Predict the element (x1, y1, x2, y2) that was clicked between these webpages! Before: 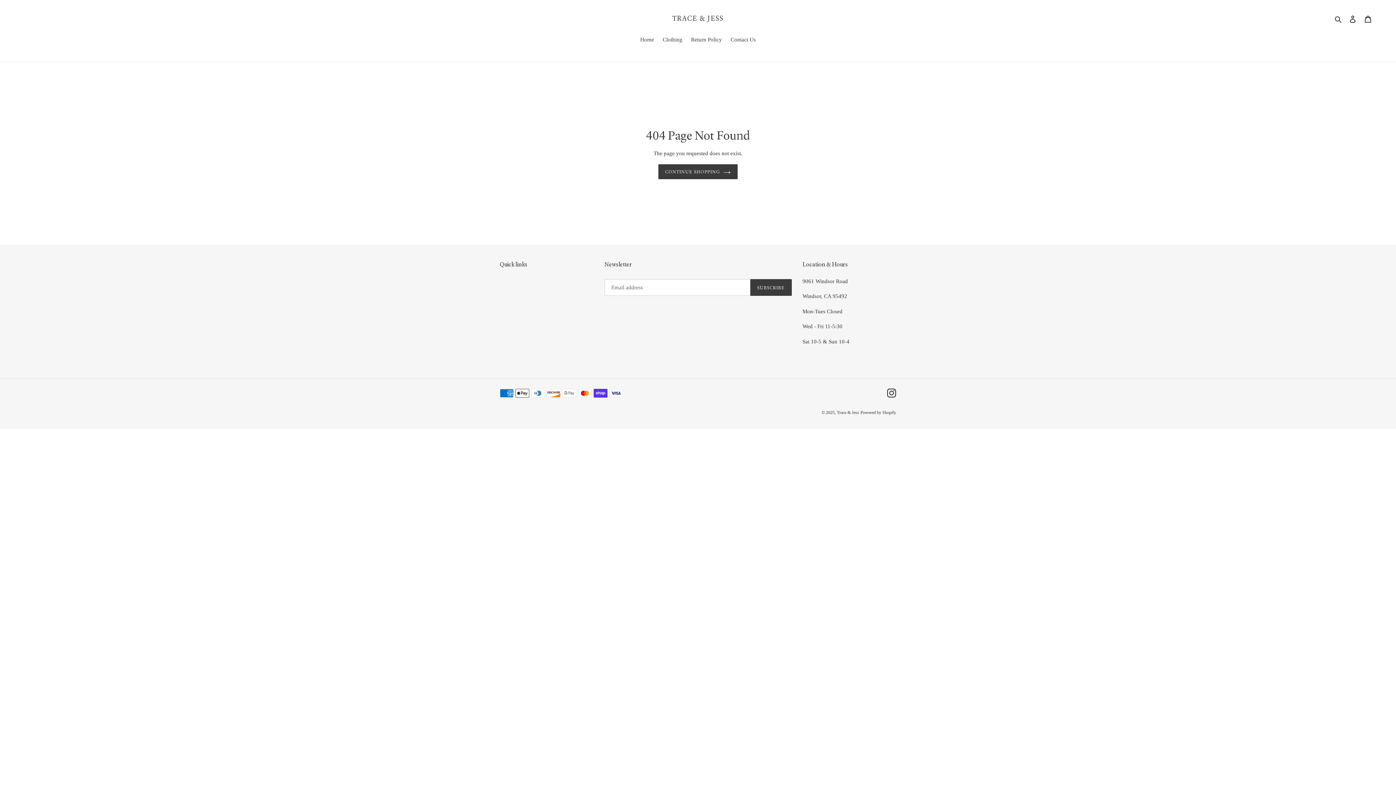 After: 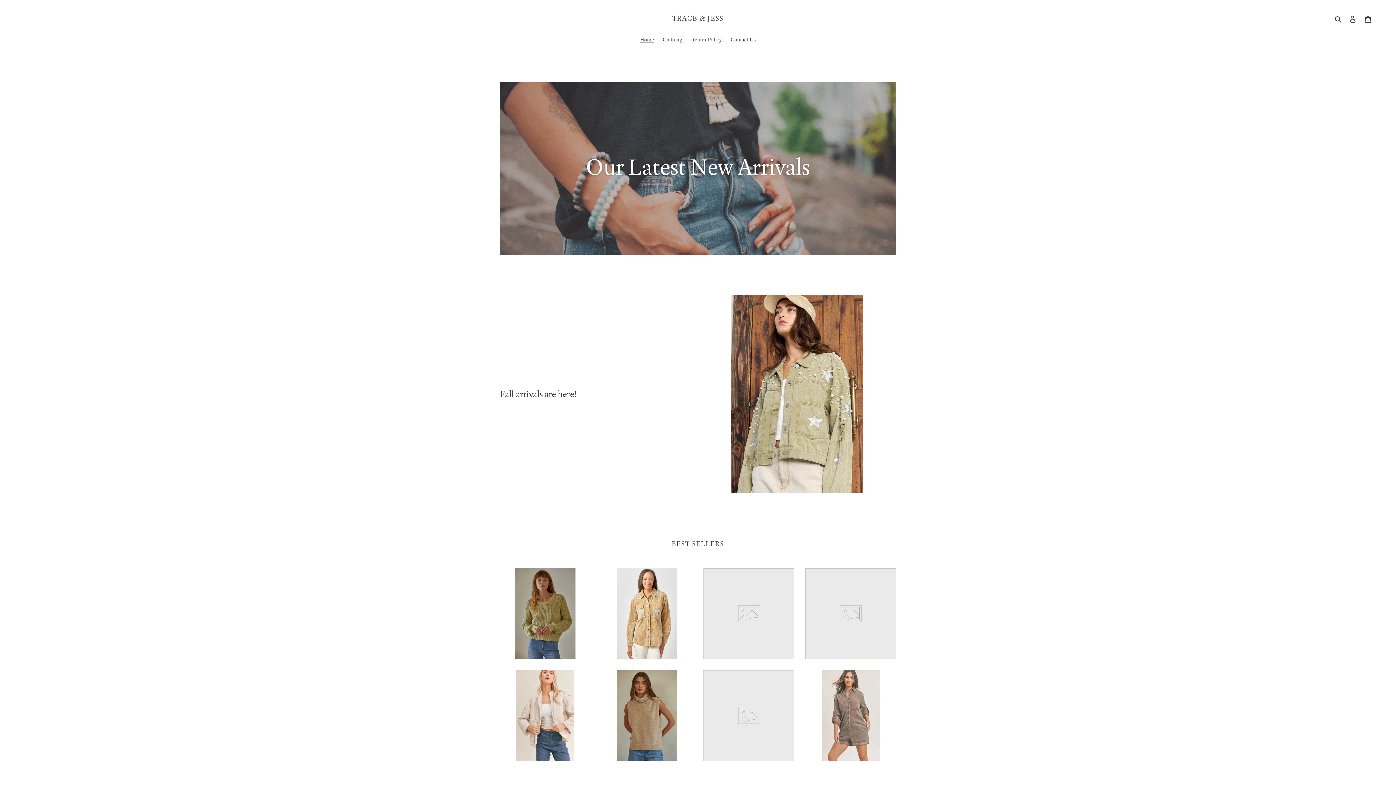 Action: bbox: (672, 14, 723, 22) label: TRACE & JESS